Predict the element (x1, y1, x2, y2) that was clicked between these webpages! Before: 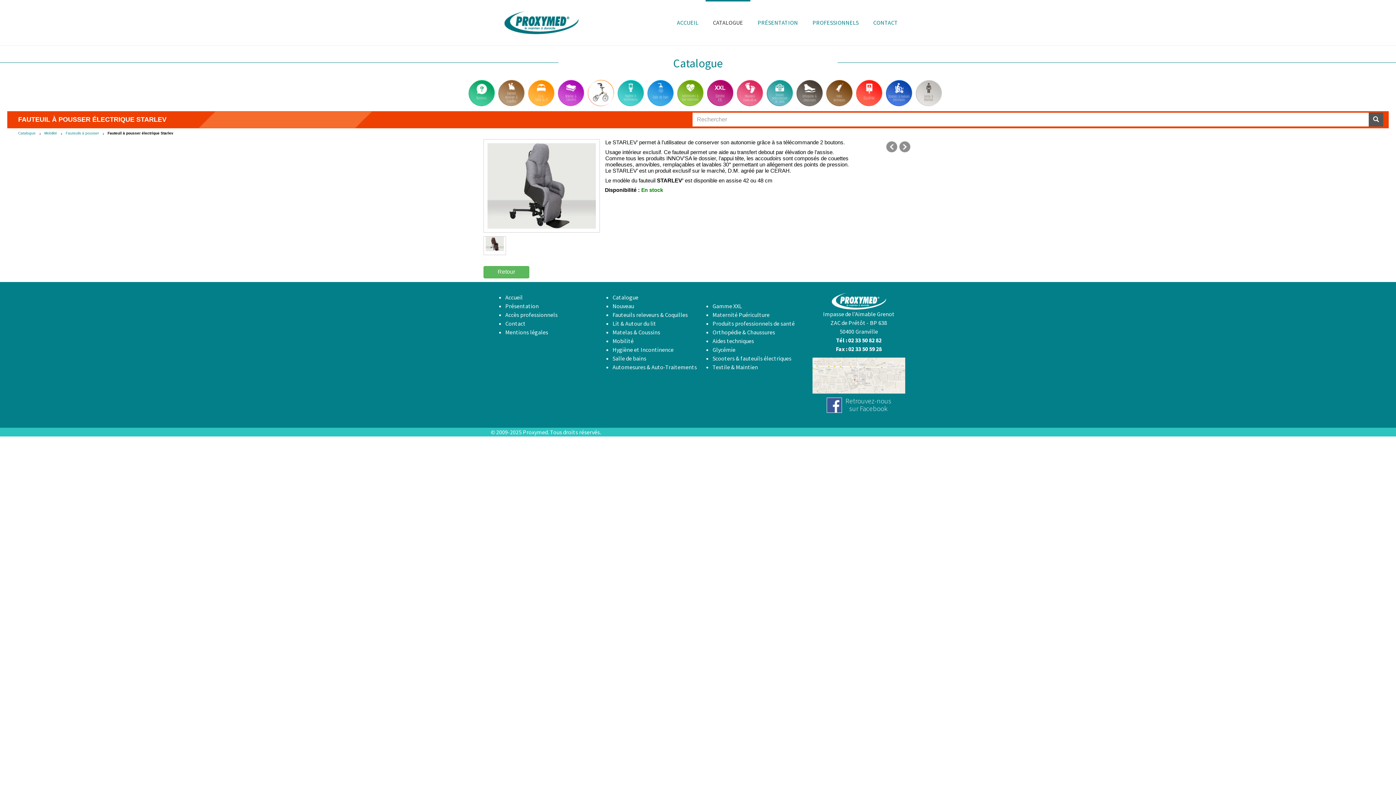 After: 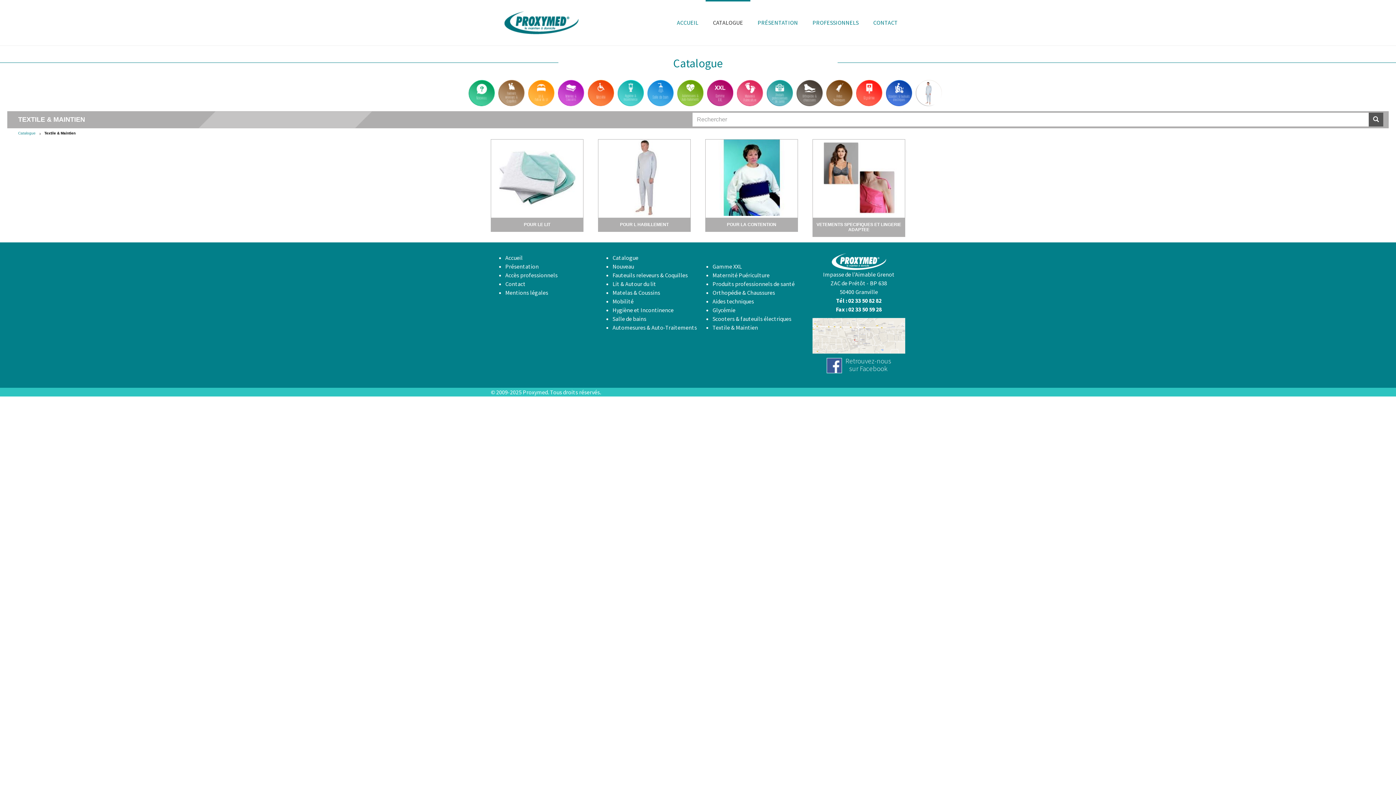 Action: bbox: (916, 80, 942, 106)